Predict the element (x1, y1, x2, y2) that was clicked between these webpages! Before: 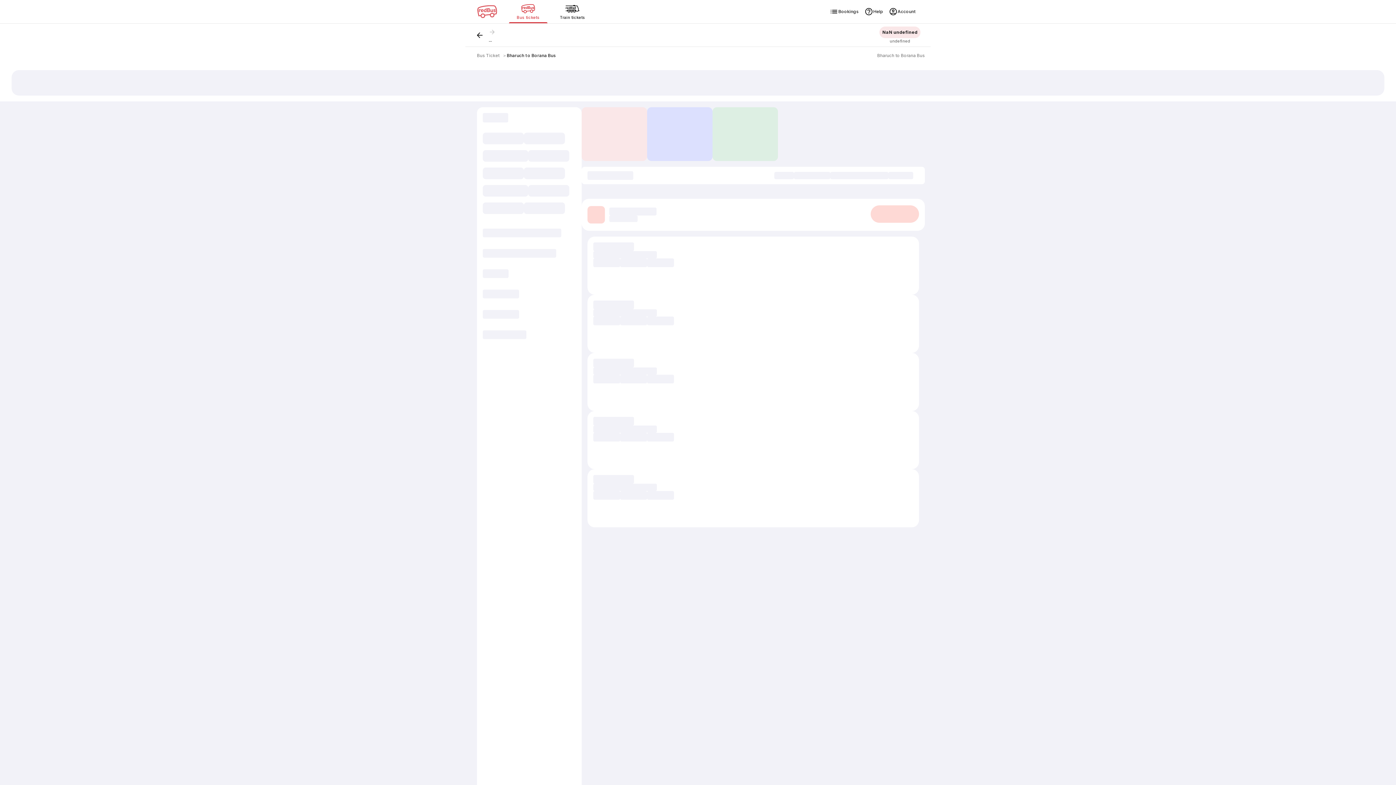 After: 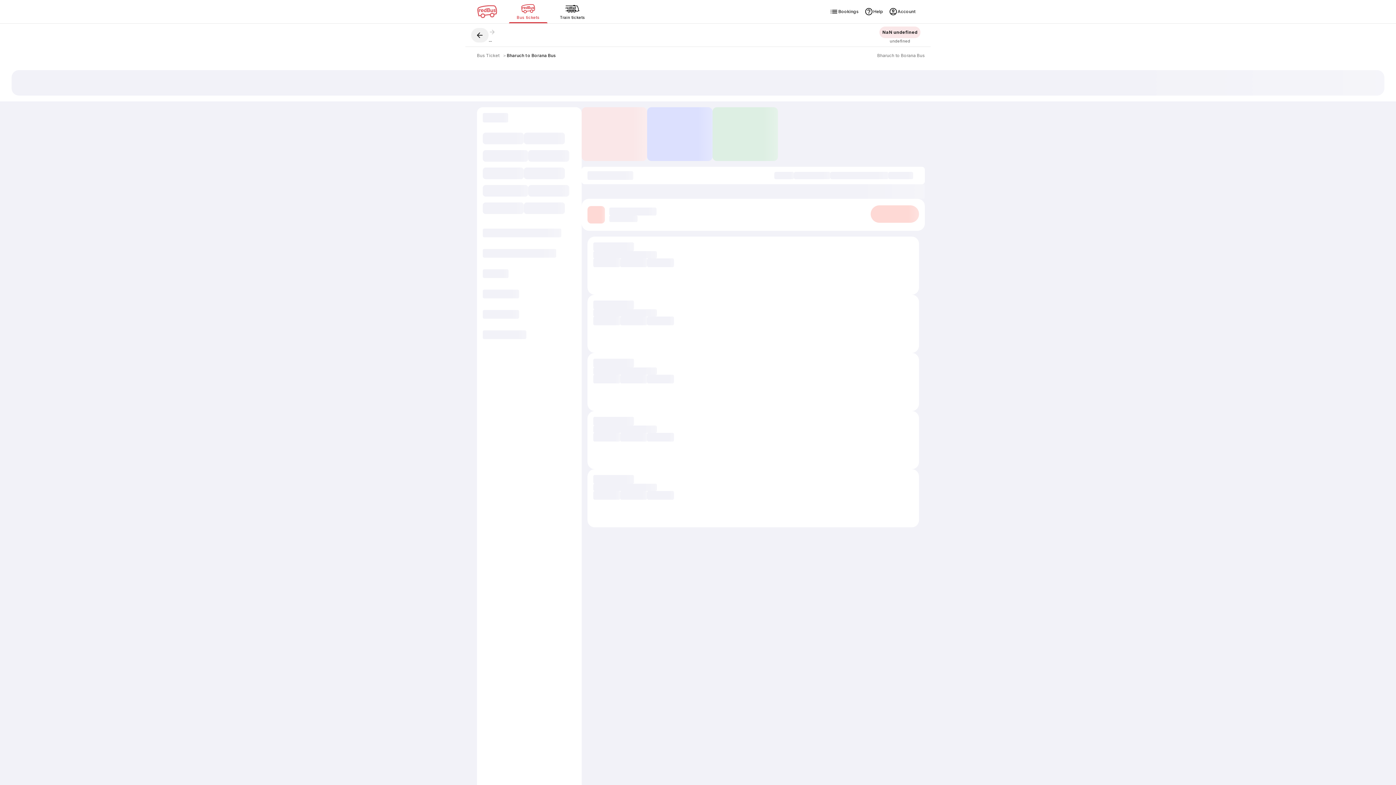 Action: bbox: (471, 27, 488, 42)